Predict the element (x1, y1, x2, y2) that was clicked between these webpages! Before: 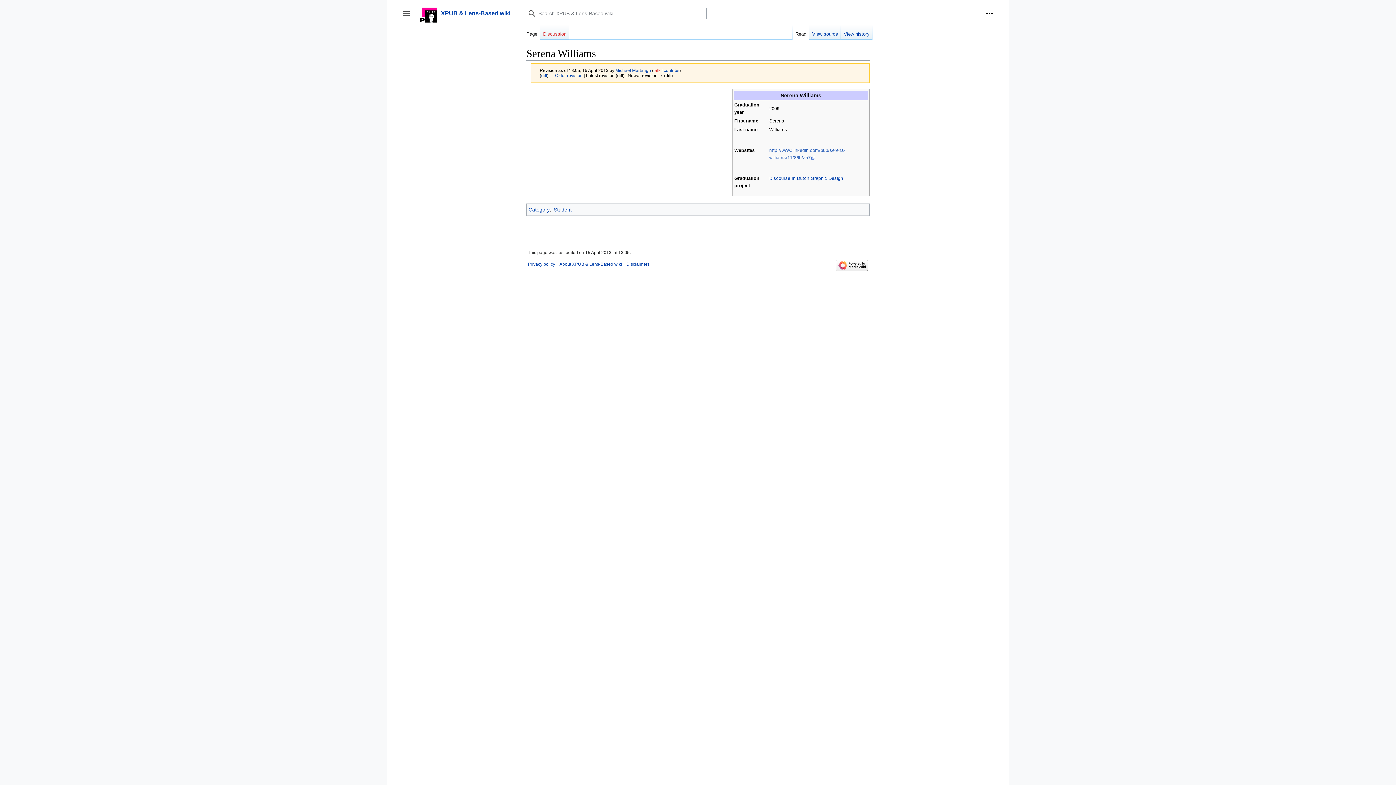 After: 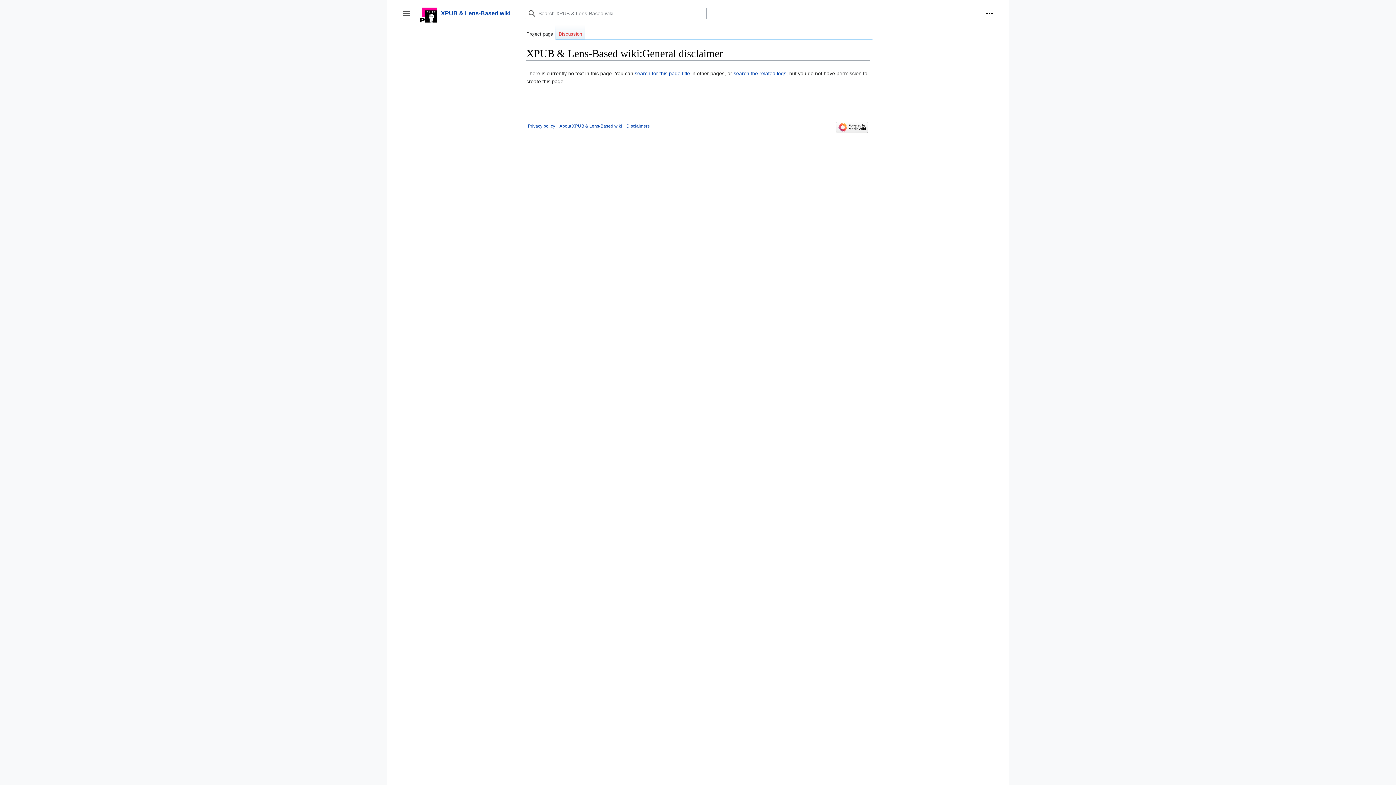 Action: bbox: (626, 261, 649, 266) label: Disclaimers